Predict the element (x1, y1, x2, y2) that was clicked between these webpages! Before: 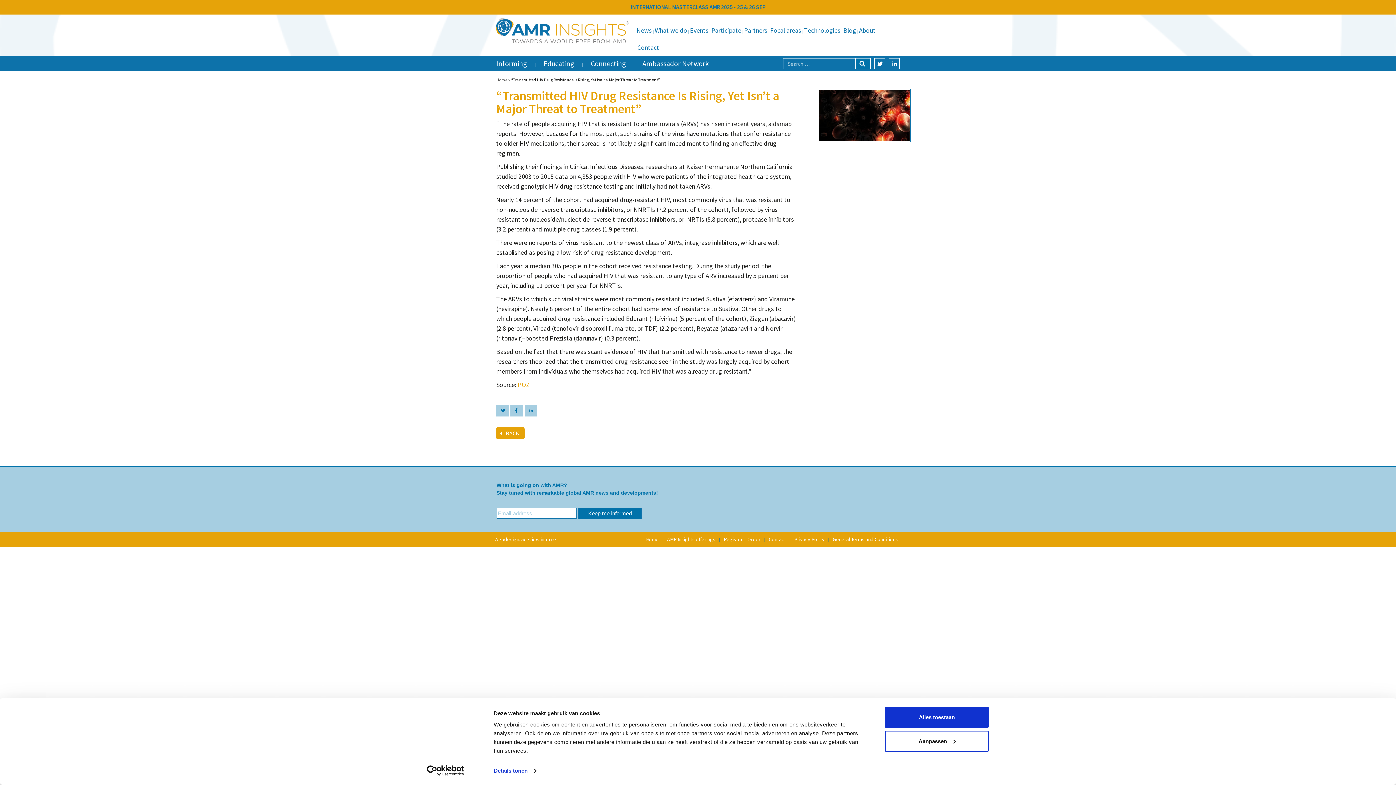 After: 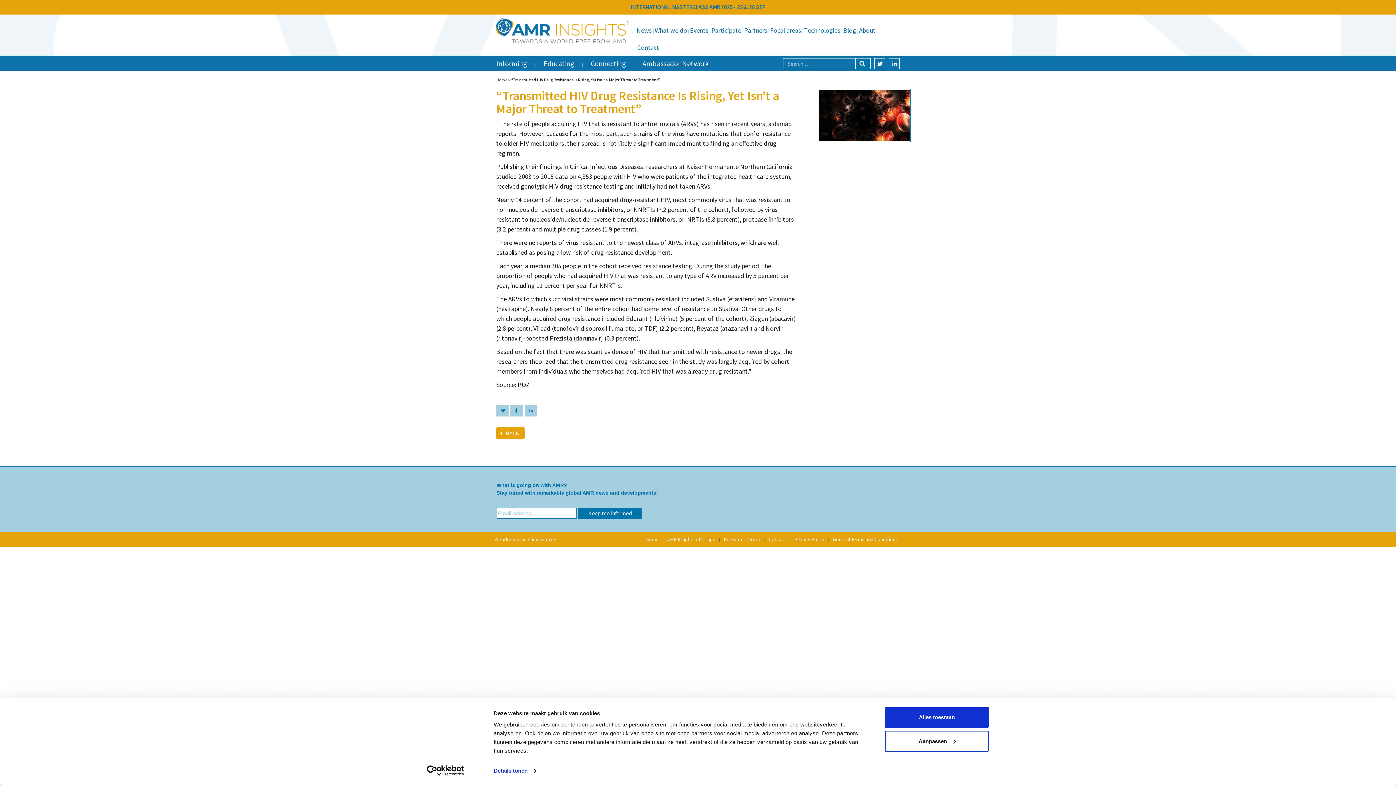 Action: bbox: (517, 380, 529, 389) label: POZ